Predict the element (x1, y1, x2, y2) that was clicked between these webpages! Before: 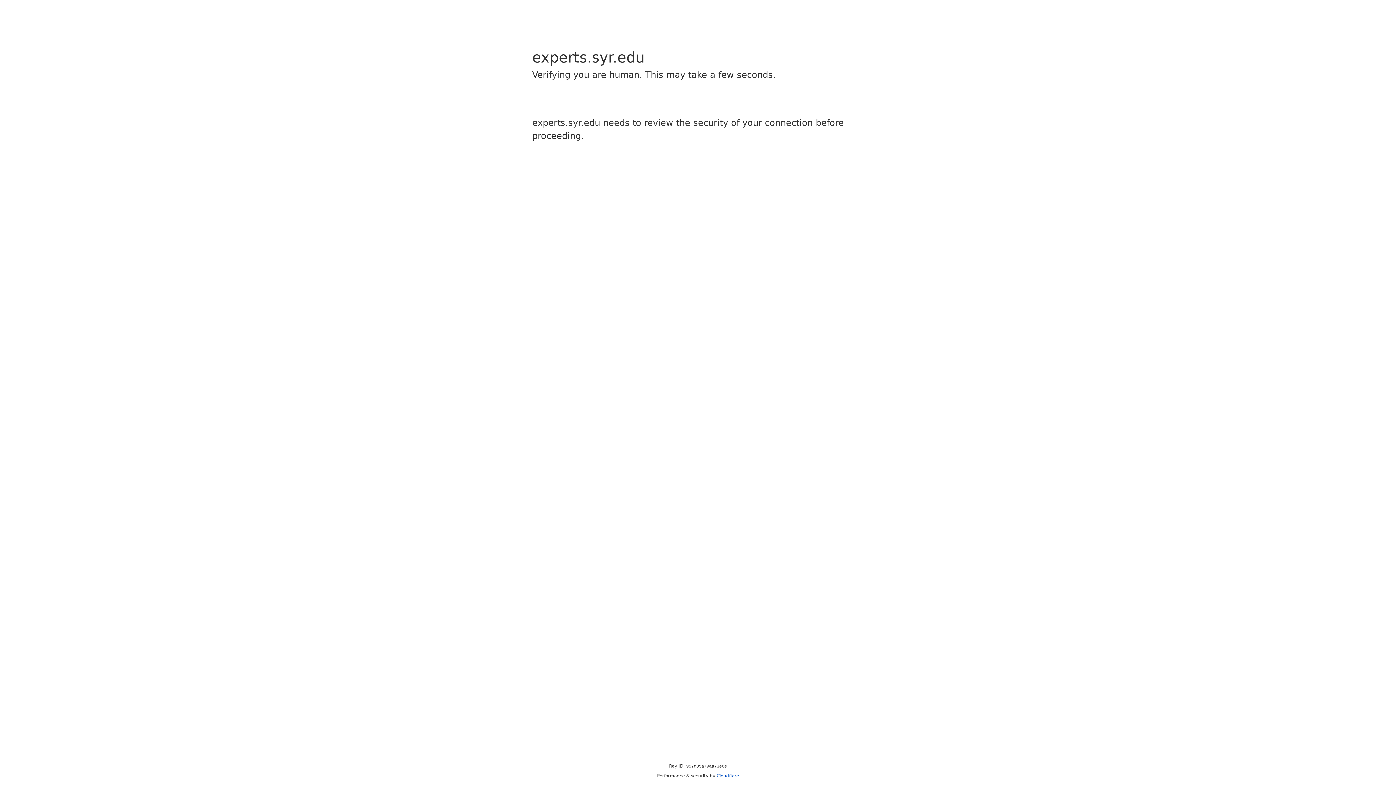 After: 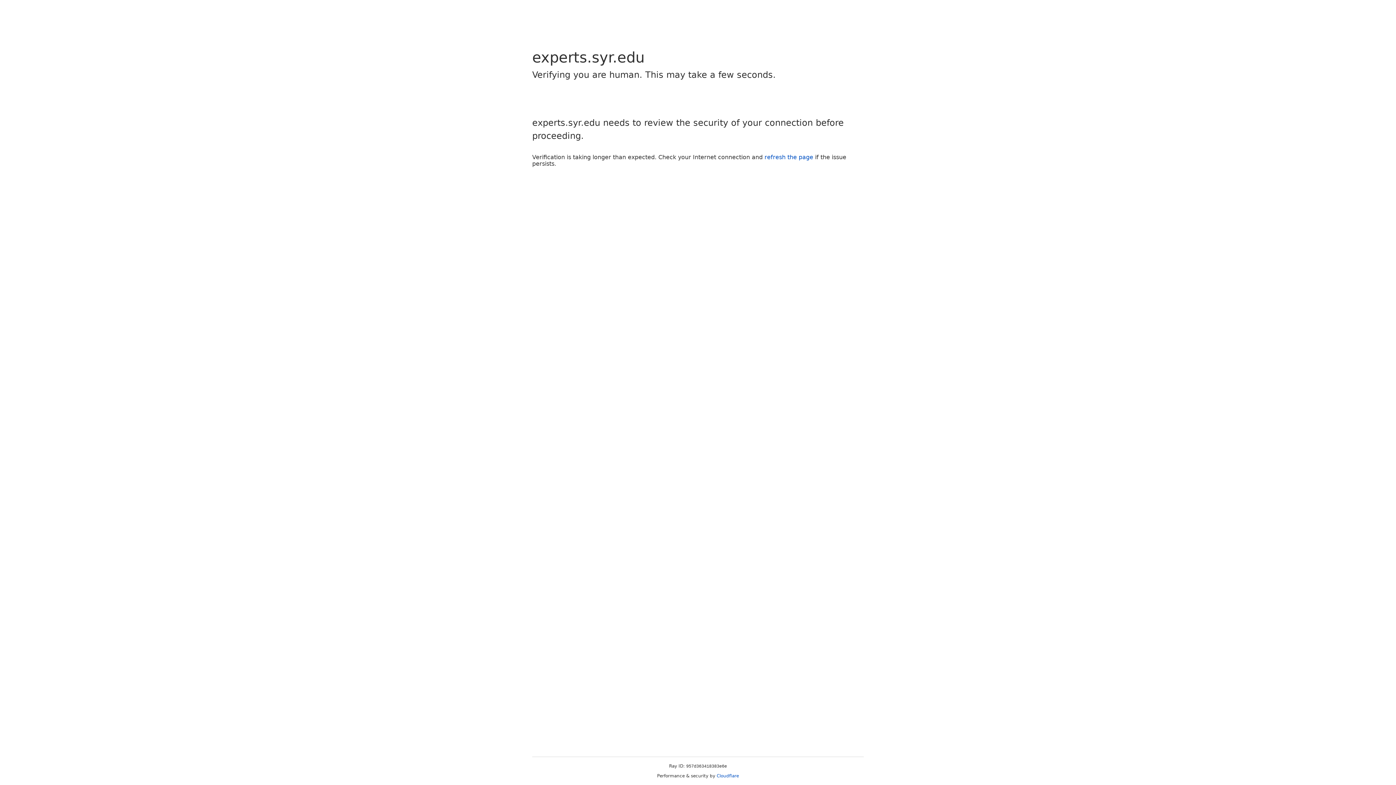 Action: bbox: (716, 773, 739, 778) label: Cloudflare